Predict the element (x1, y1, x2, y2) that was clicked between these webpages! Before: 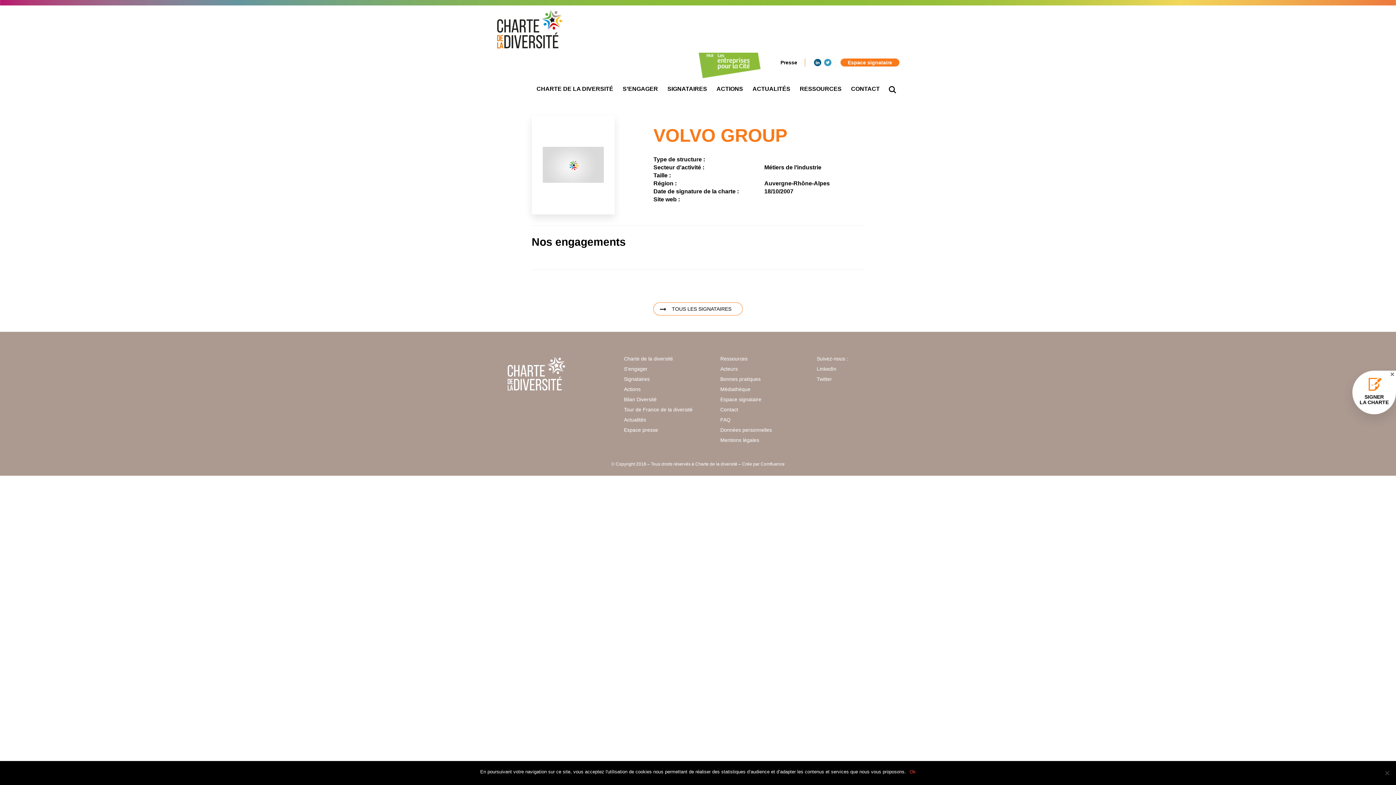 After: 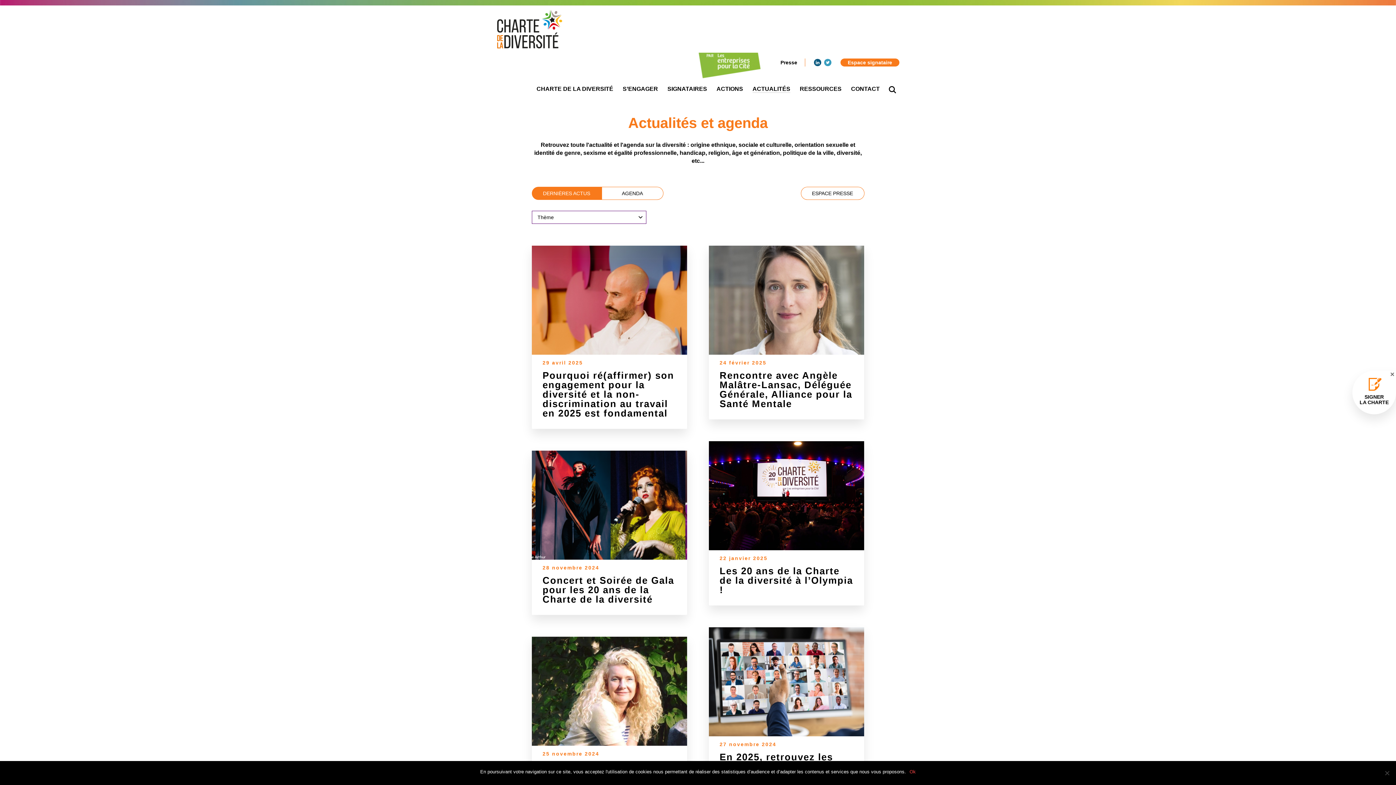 Action: label: Actualités bbox: (624, 414, 705, 425)